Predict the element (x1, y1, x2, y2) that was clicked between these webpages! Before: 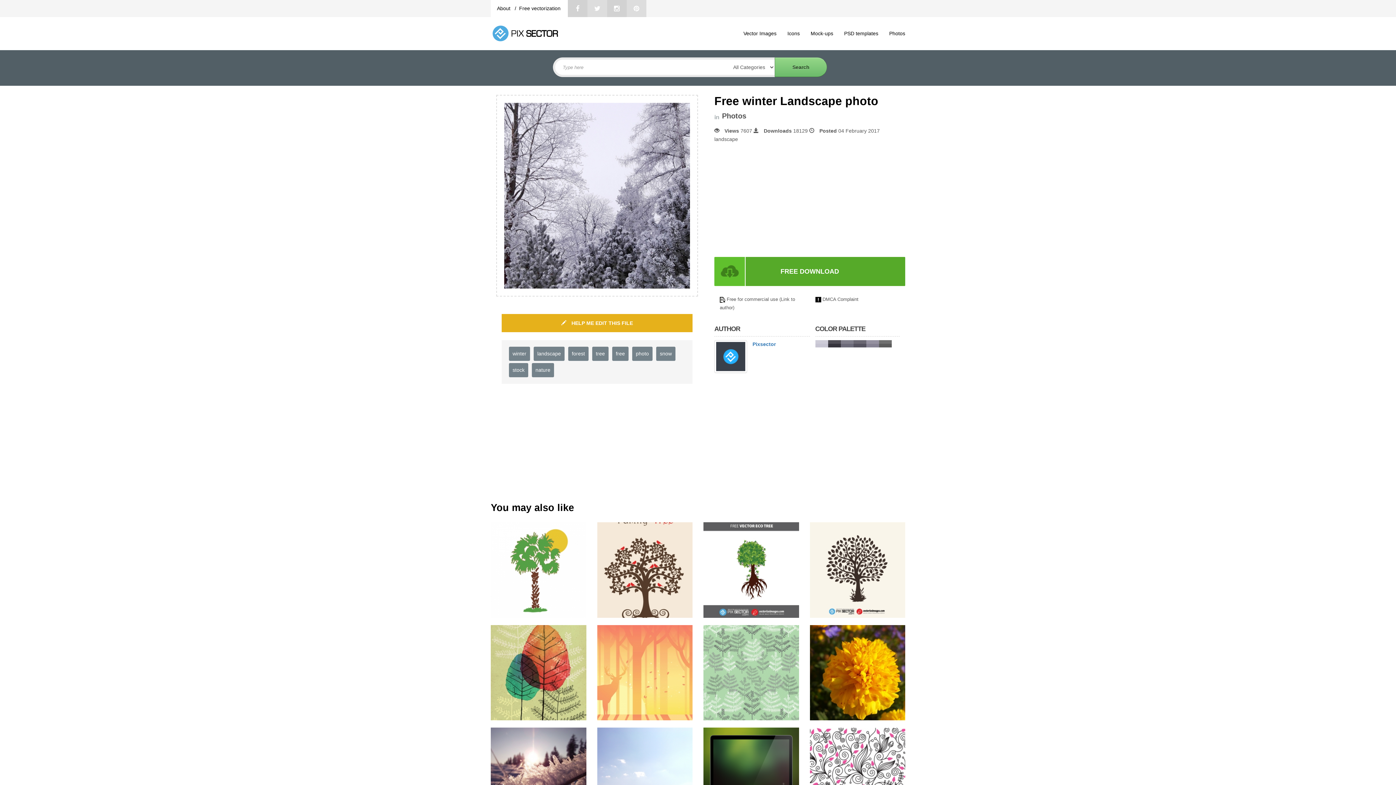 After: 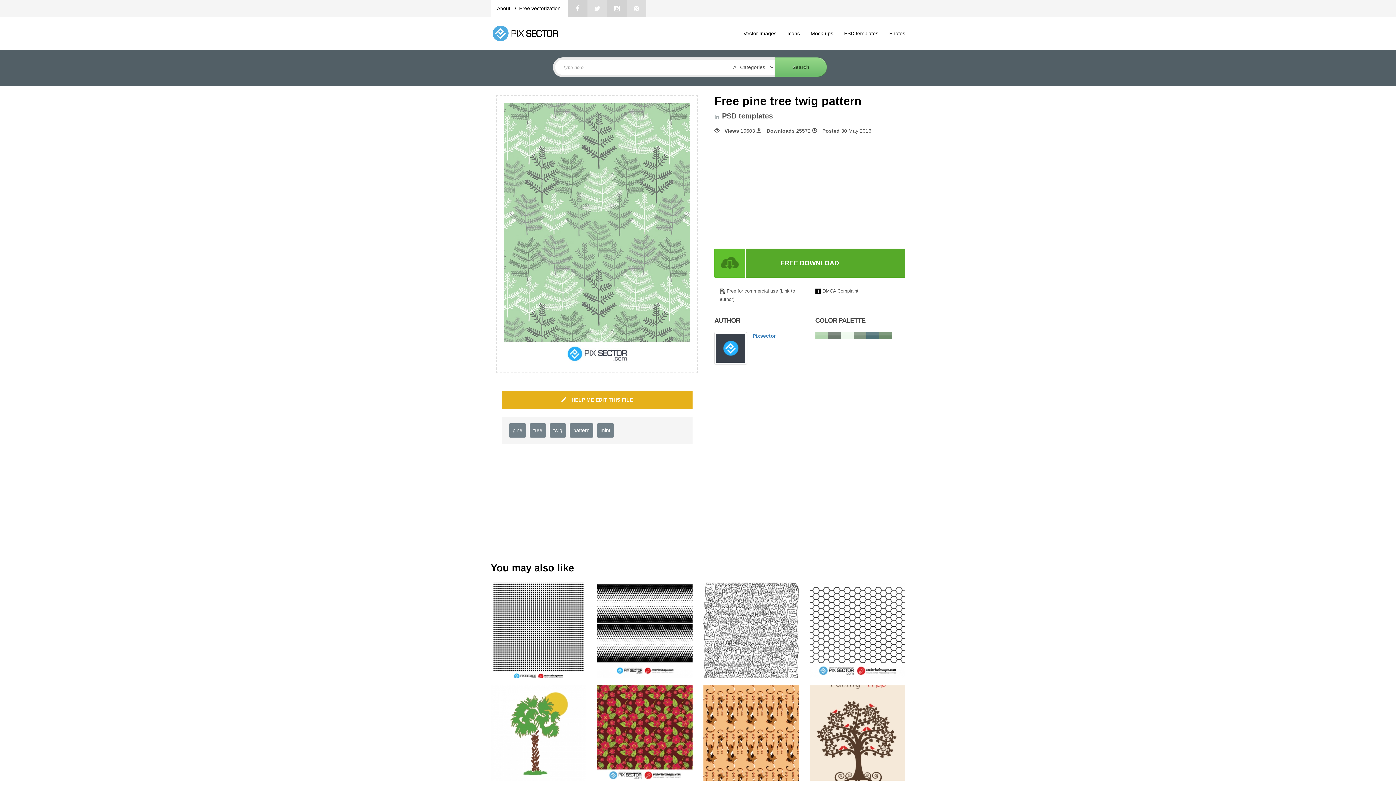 Action: bbox: (703, 669, 799, 675)